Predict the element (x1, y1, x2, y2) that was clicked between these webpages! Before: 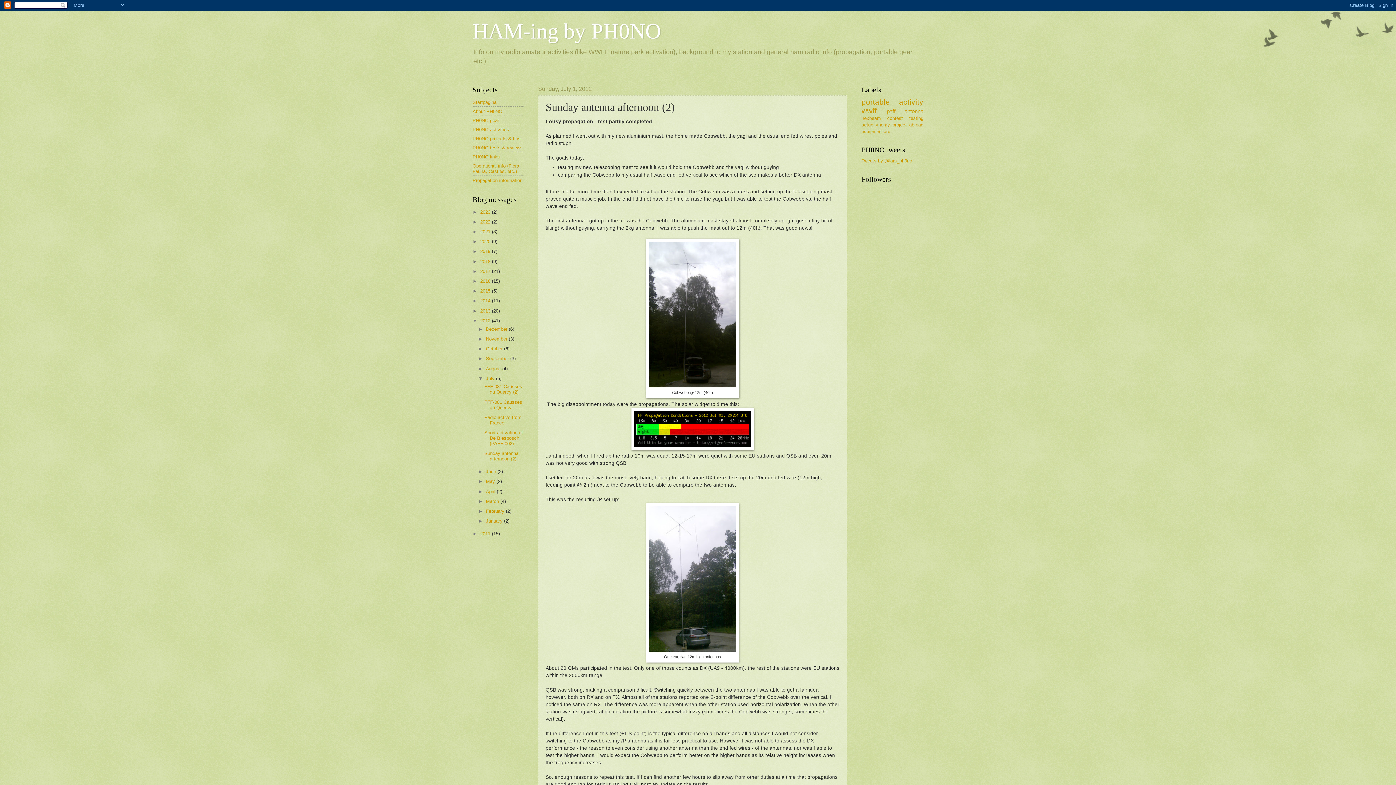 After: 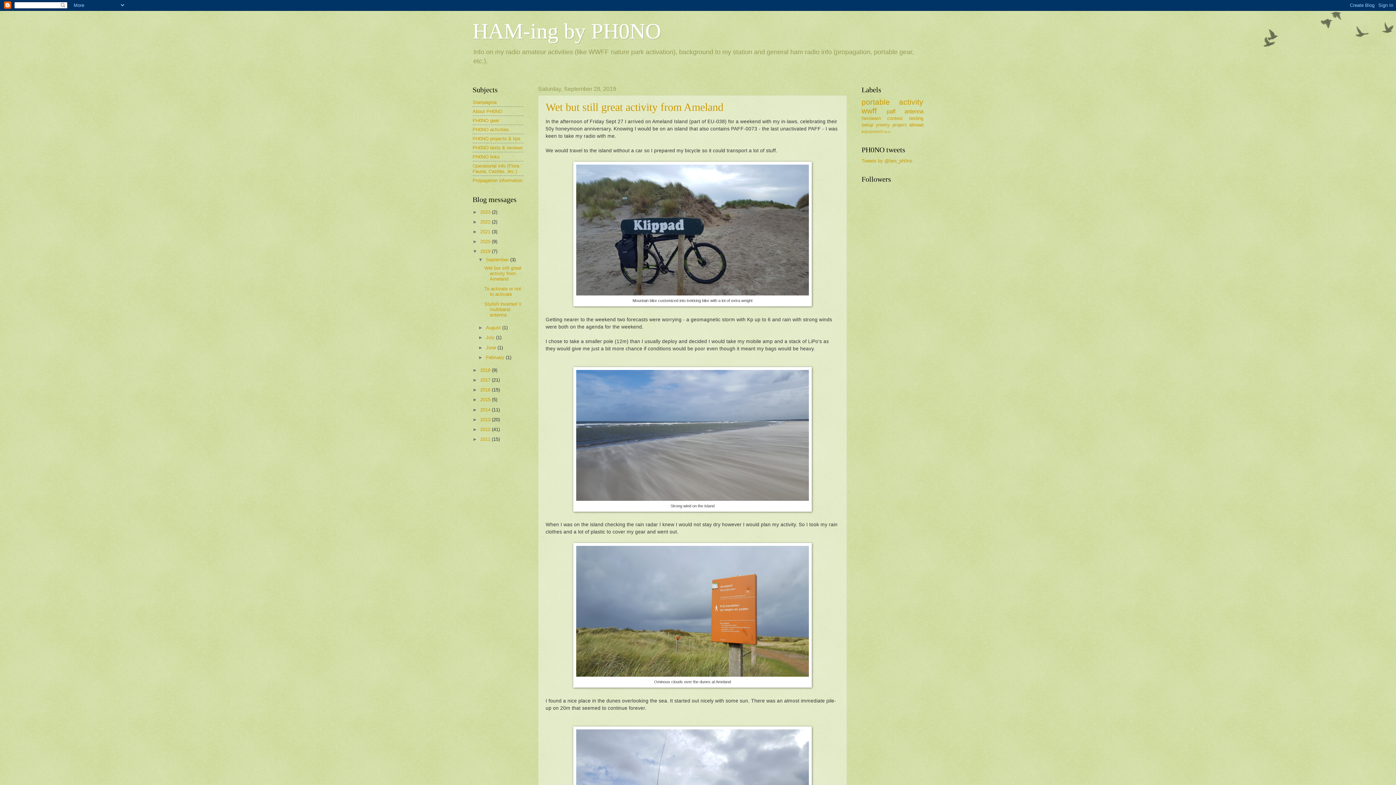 Action: bbox: (480, 248, 492, 254) label: 2019 